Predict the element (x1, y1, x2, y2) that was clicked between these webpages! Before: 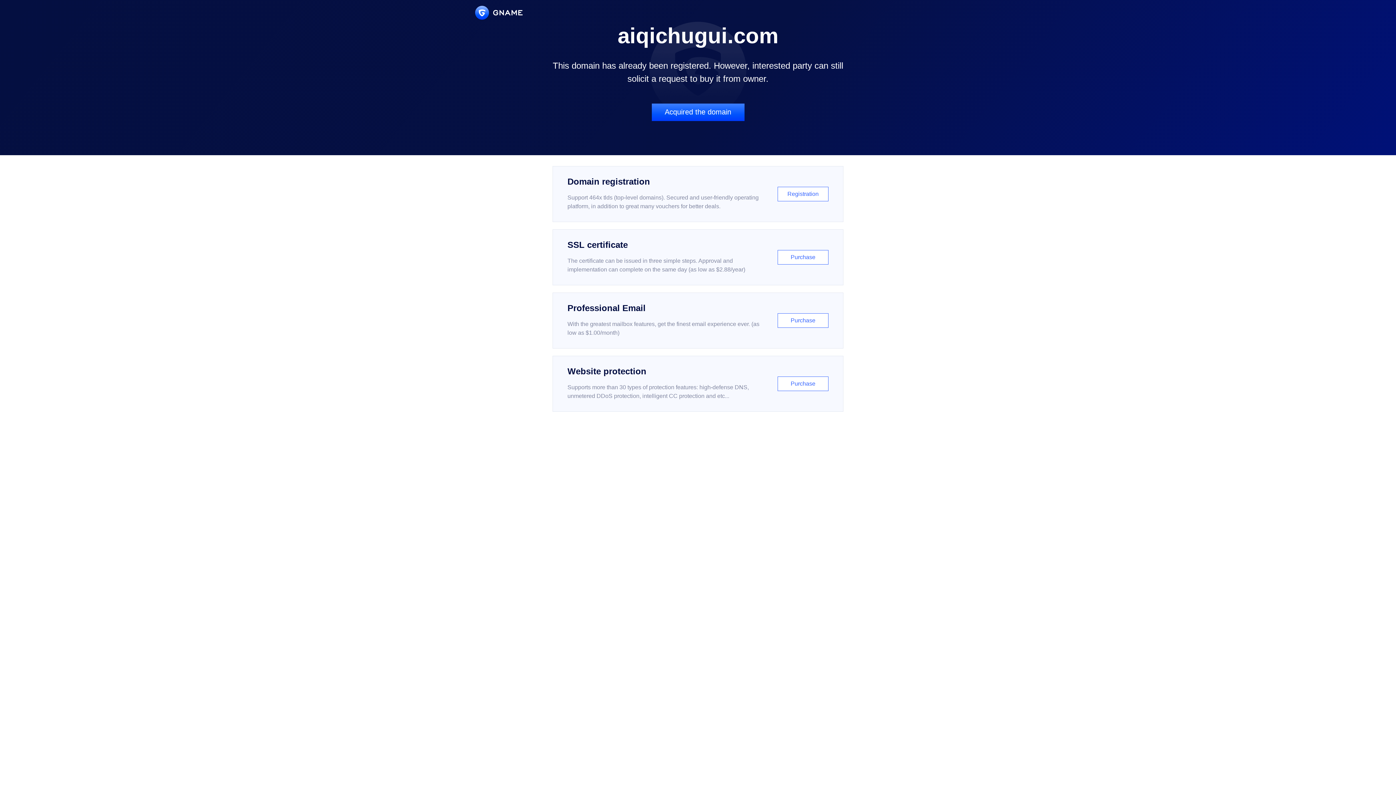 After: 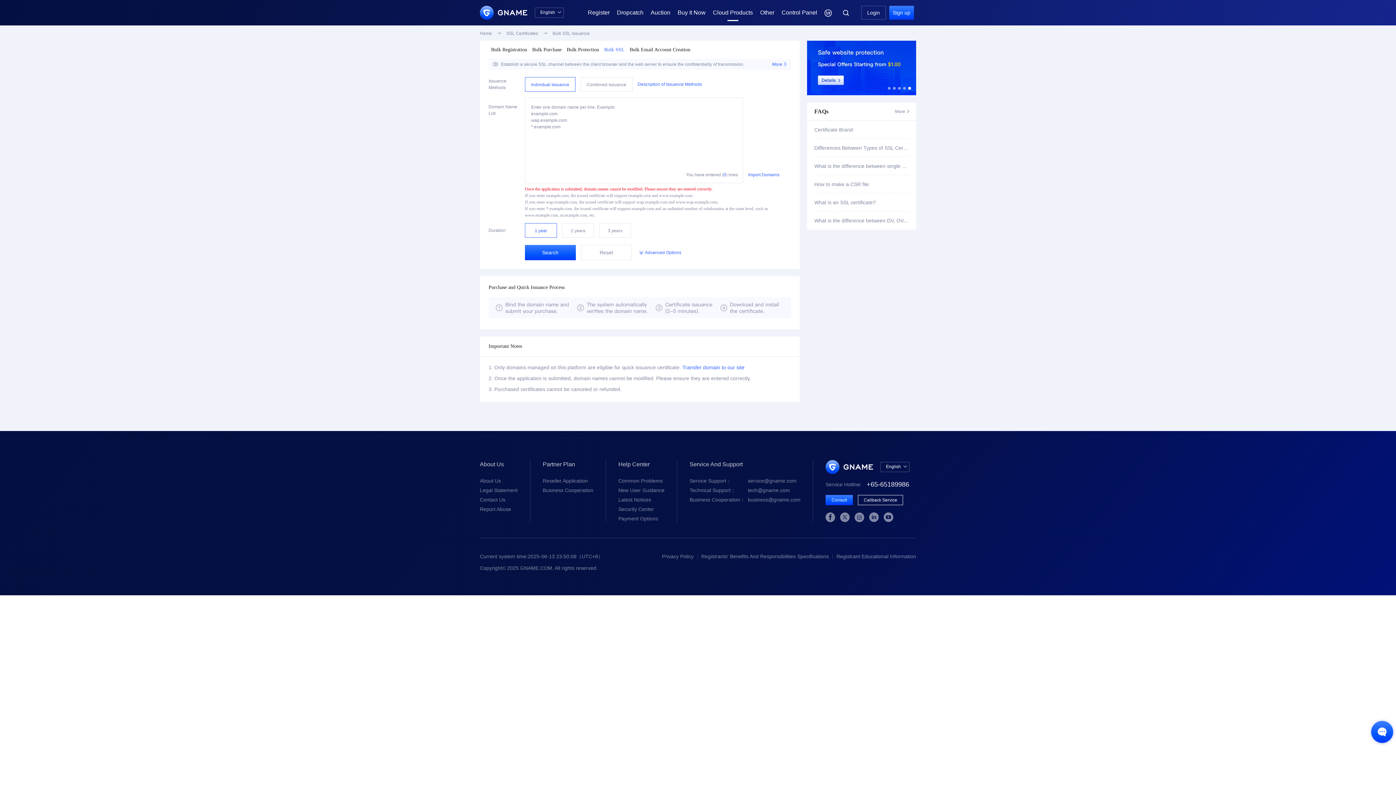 Action: bbox: (552, 229, 843, 285) label: SSL certificate

The certificate can be issued in three simple steps. Approval and implementation can complete on the same day (as low as $2.88/year)

Purchase